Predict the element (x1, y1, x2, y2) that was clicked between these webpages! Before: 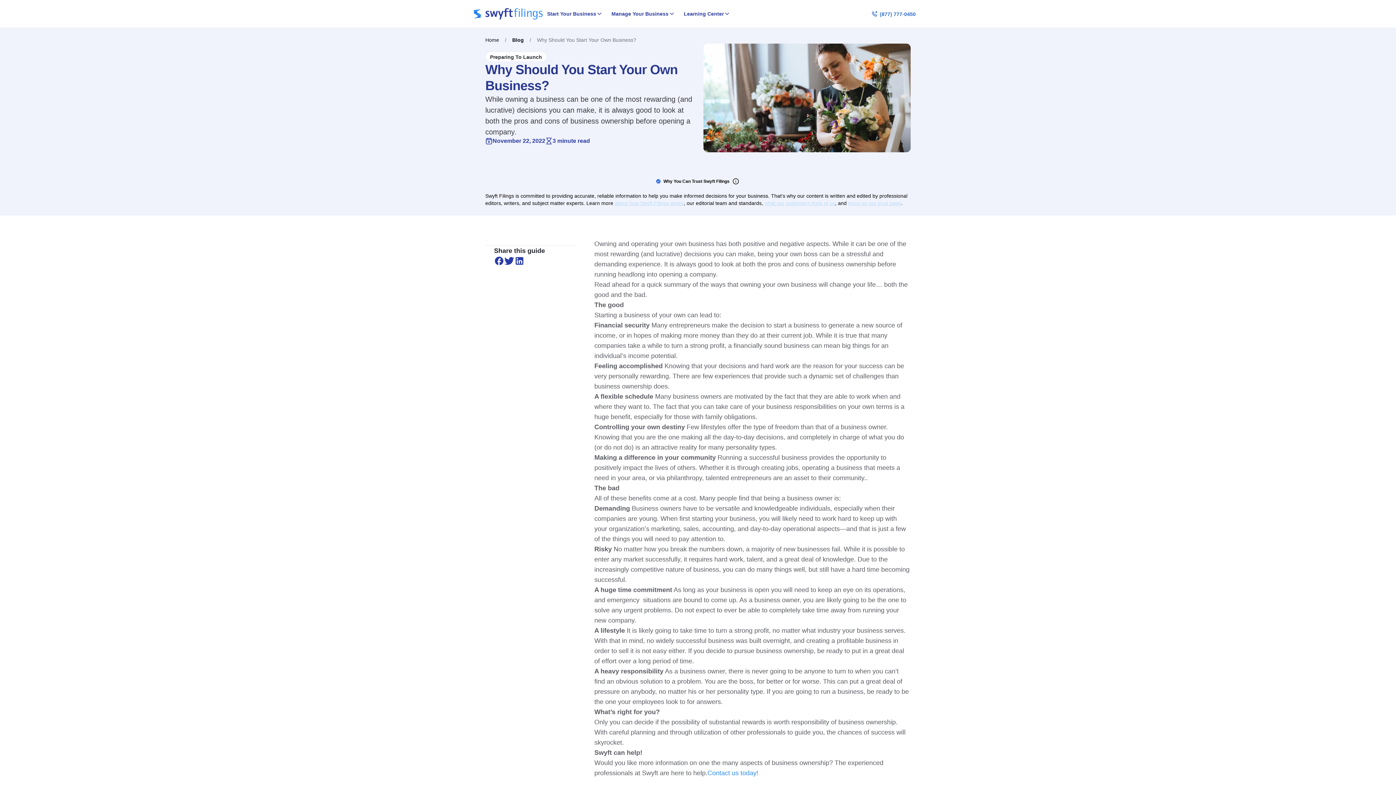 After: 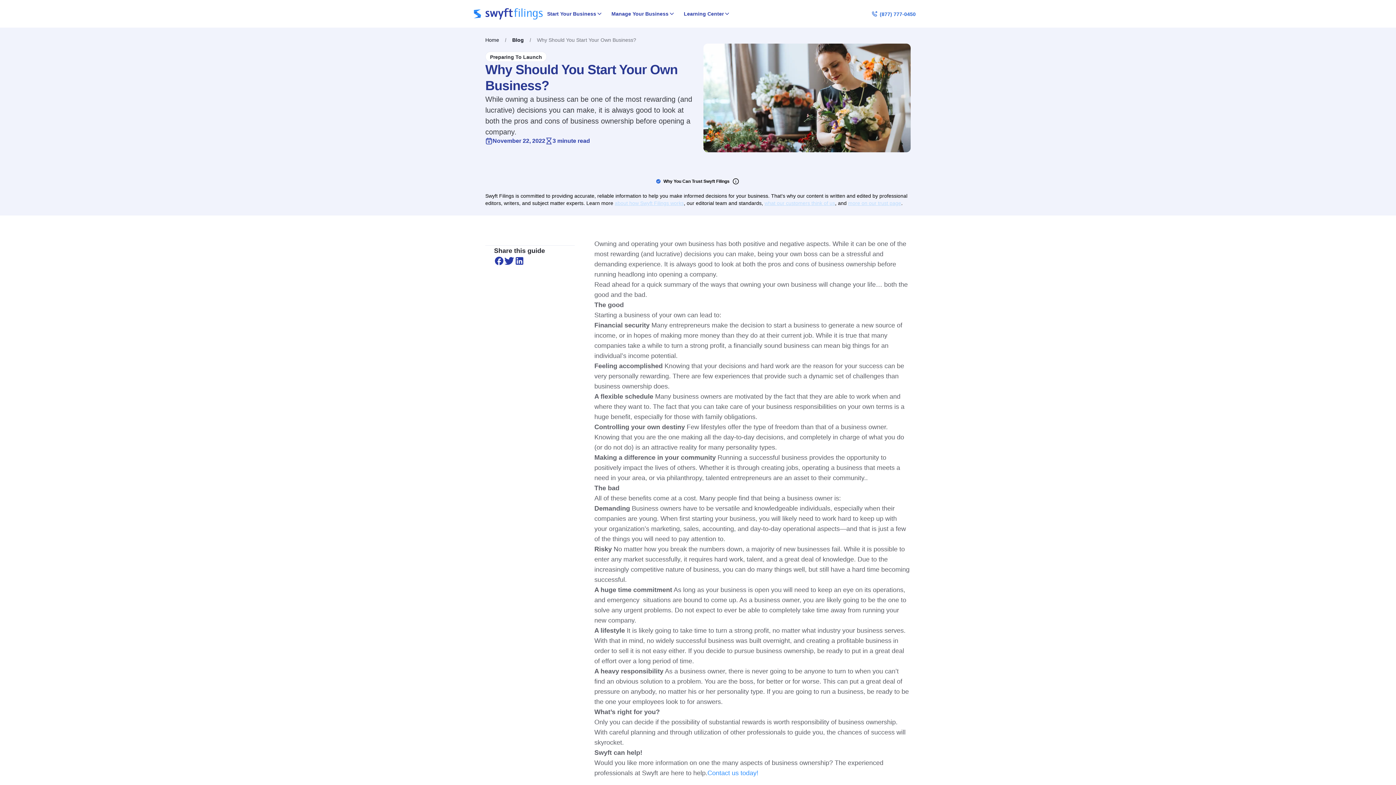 Action: label: /
Why Should You Start Your Own Business? bbox: (524, 36, 636, 43)